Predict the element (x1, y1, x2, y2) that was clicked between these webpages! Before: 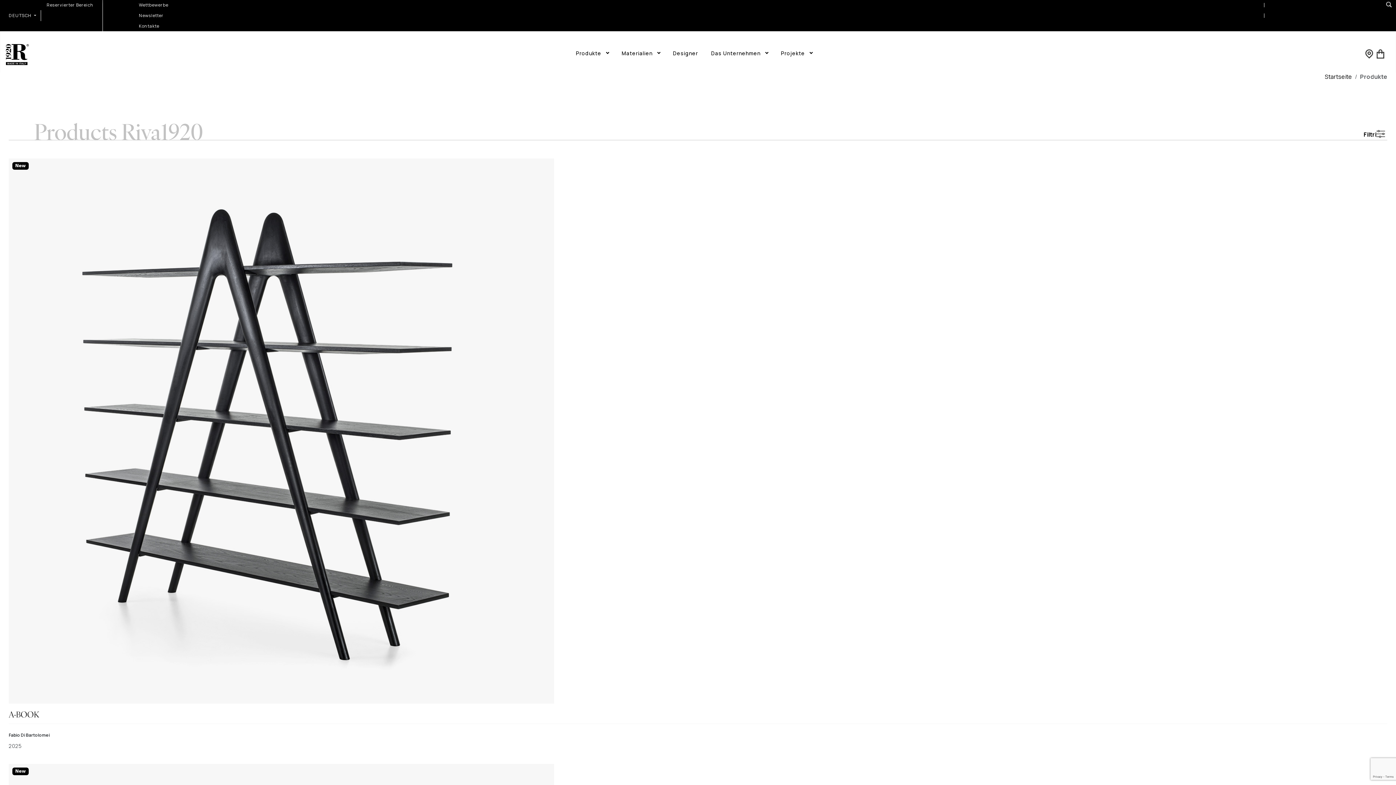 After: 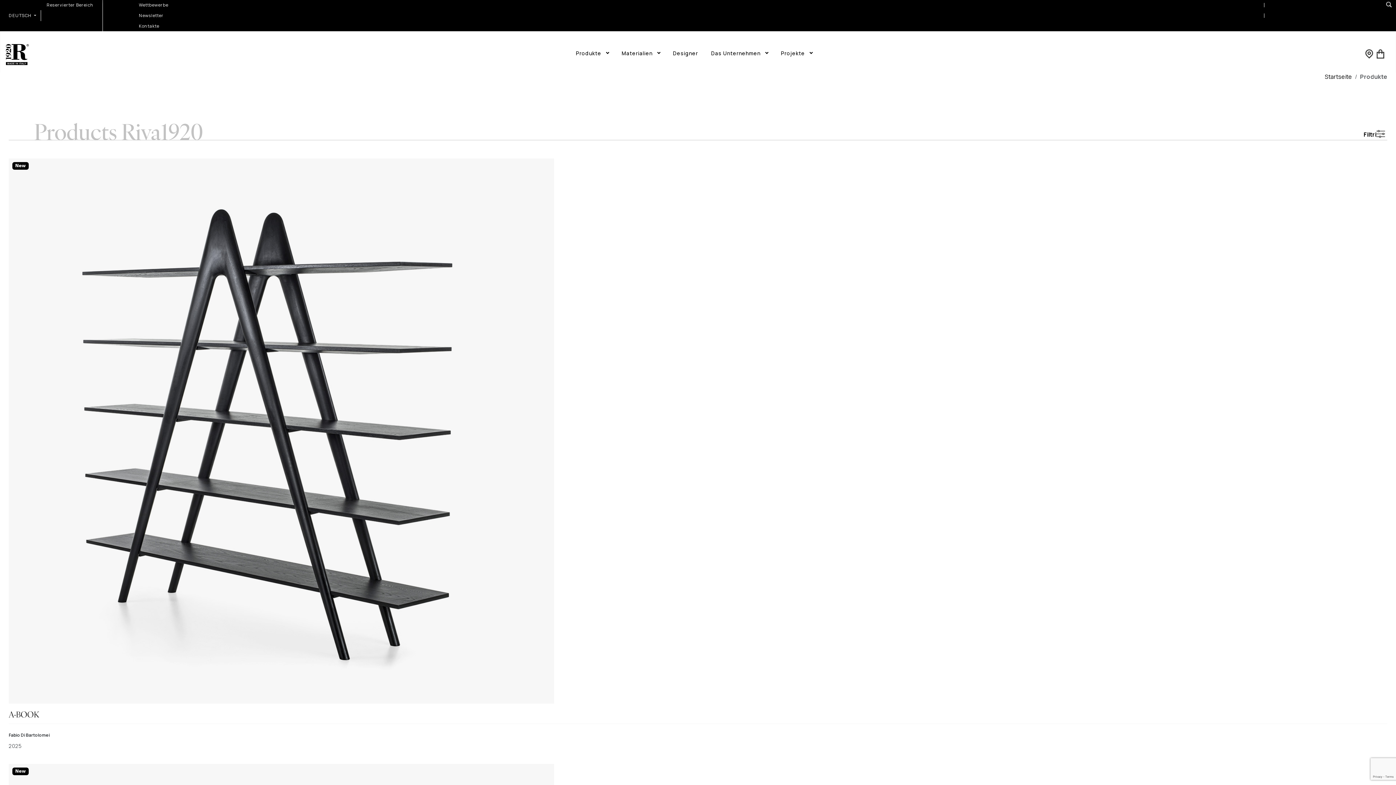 Action: bbox: (1377, 50, 1384, 57)